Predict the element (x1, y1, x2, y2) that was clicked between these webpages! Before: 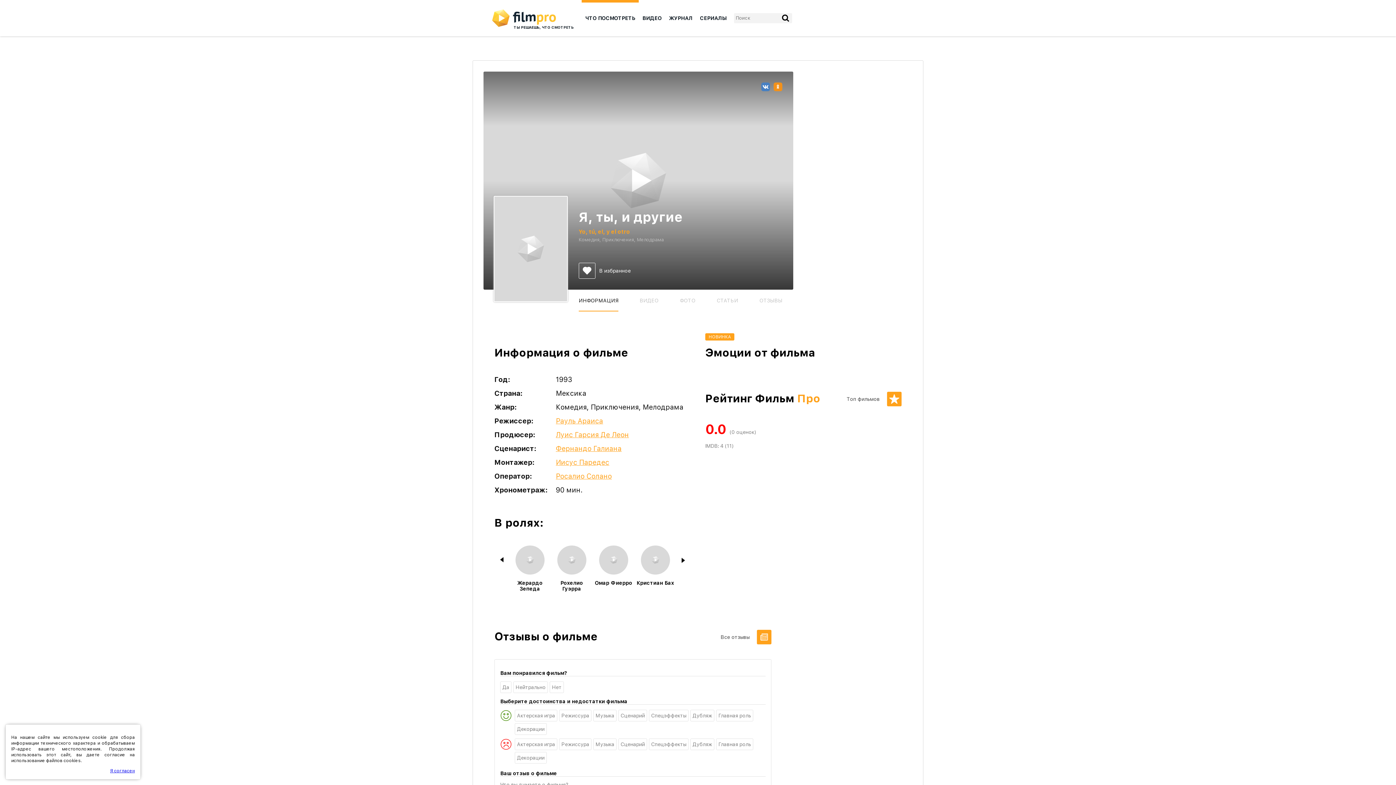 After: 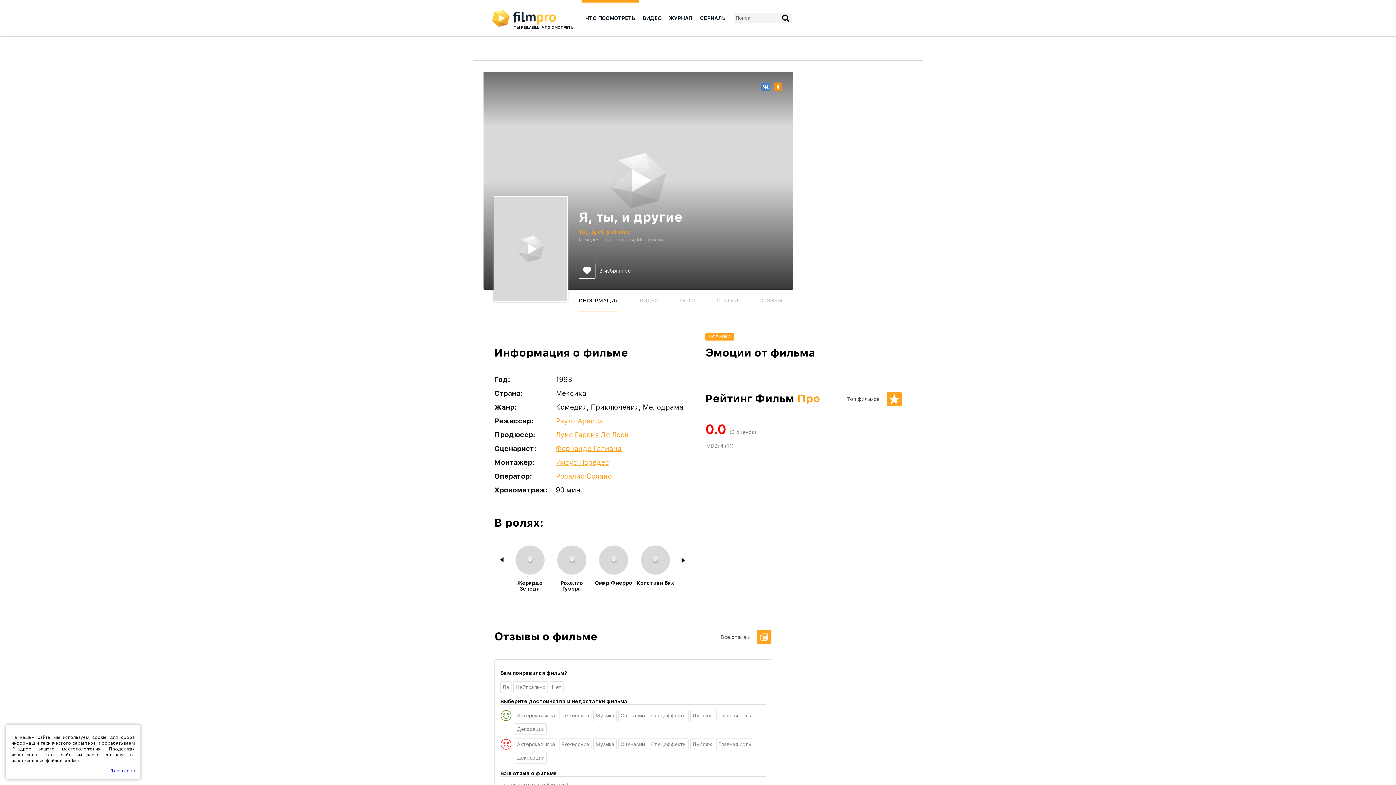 Action: label: ВИДЕО bbox: (639, 289, 658, 311)